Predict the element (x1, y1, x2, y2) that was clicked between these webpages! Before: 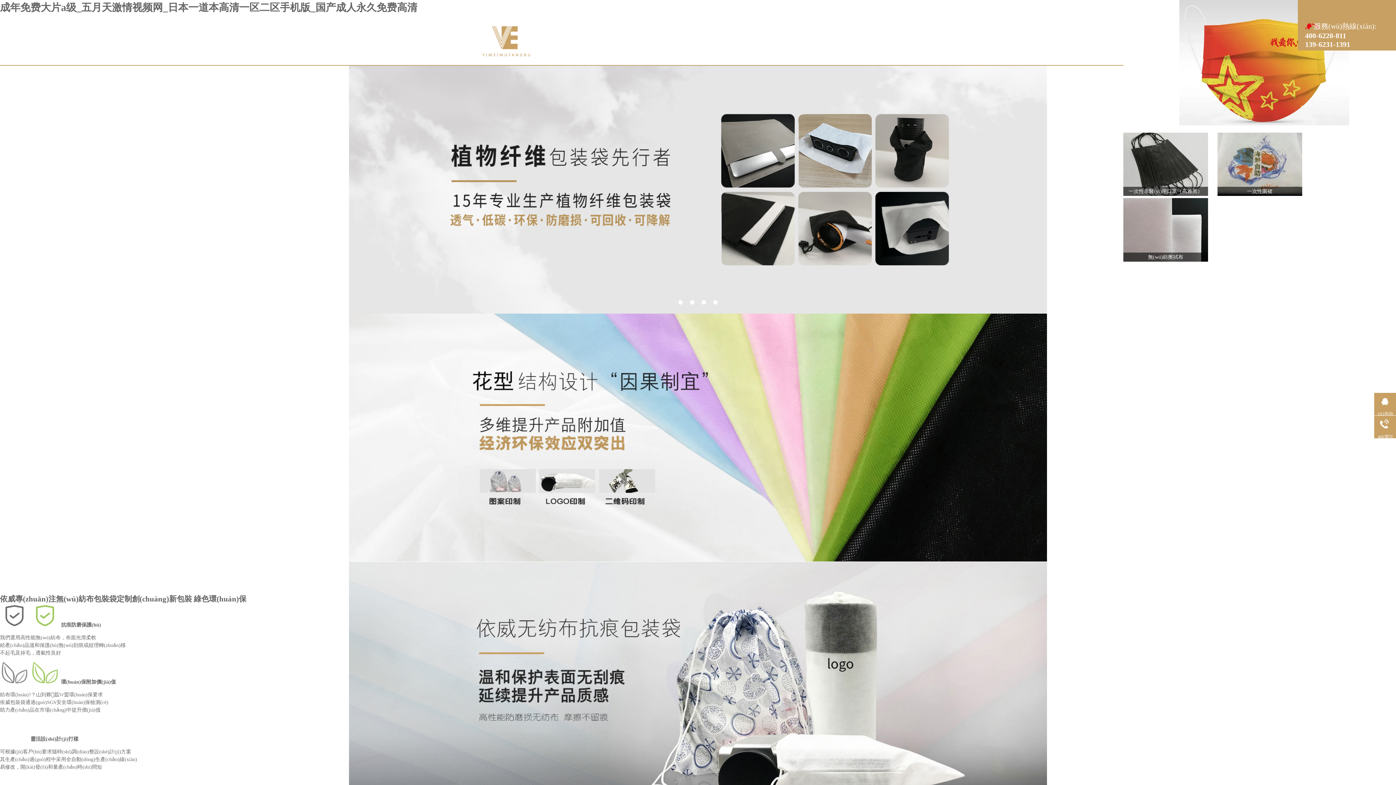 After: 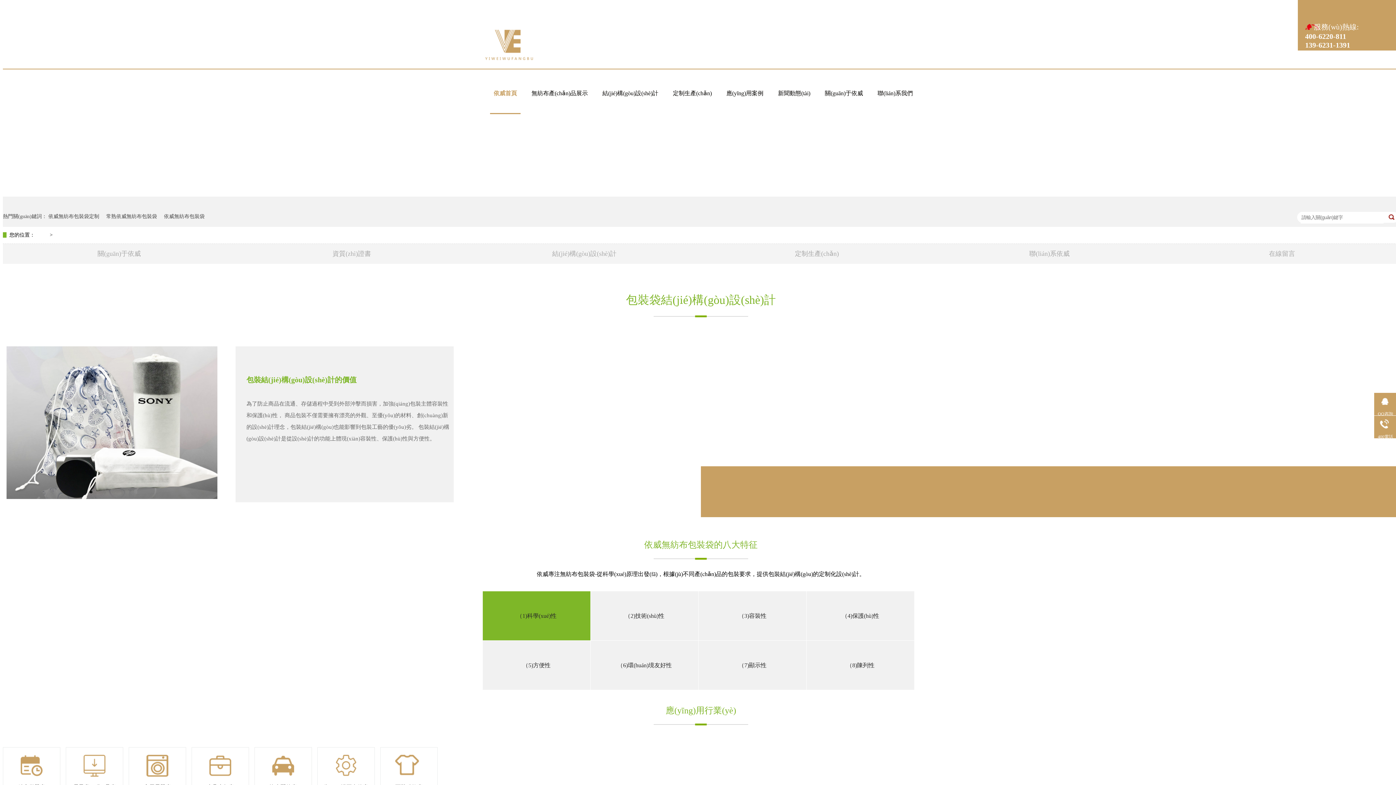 Action: bbox: (0, 313, 1396, 561)